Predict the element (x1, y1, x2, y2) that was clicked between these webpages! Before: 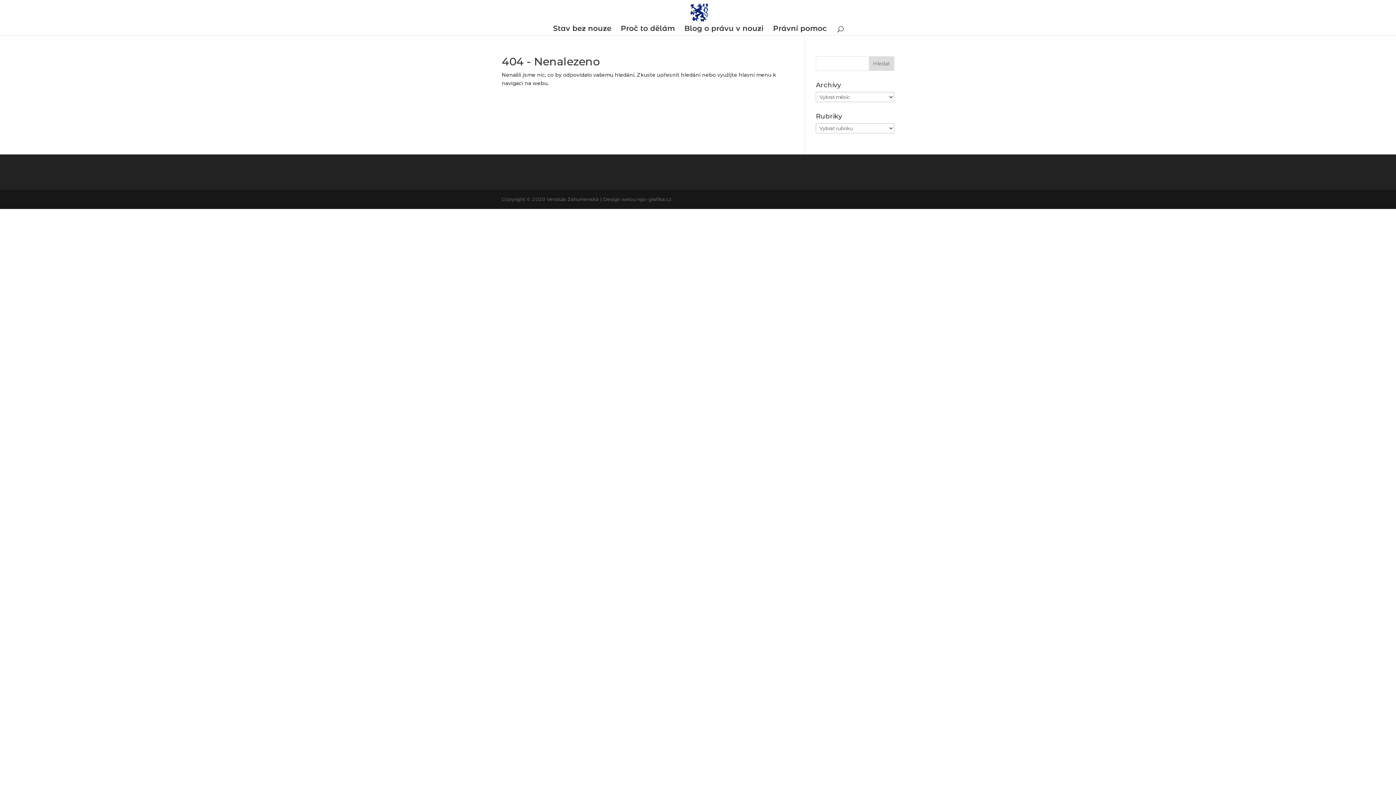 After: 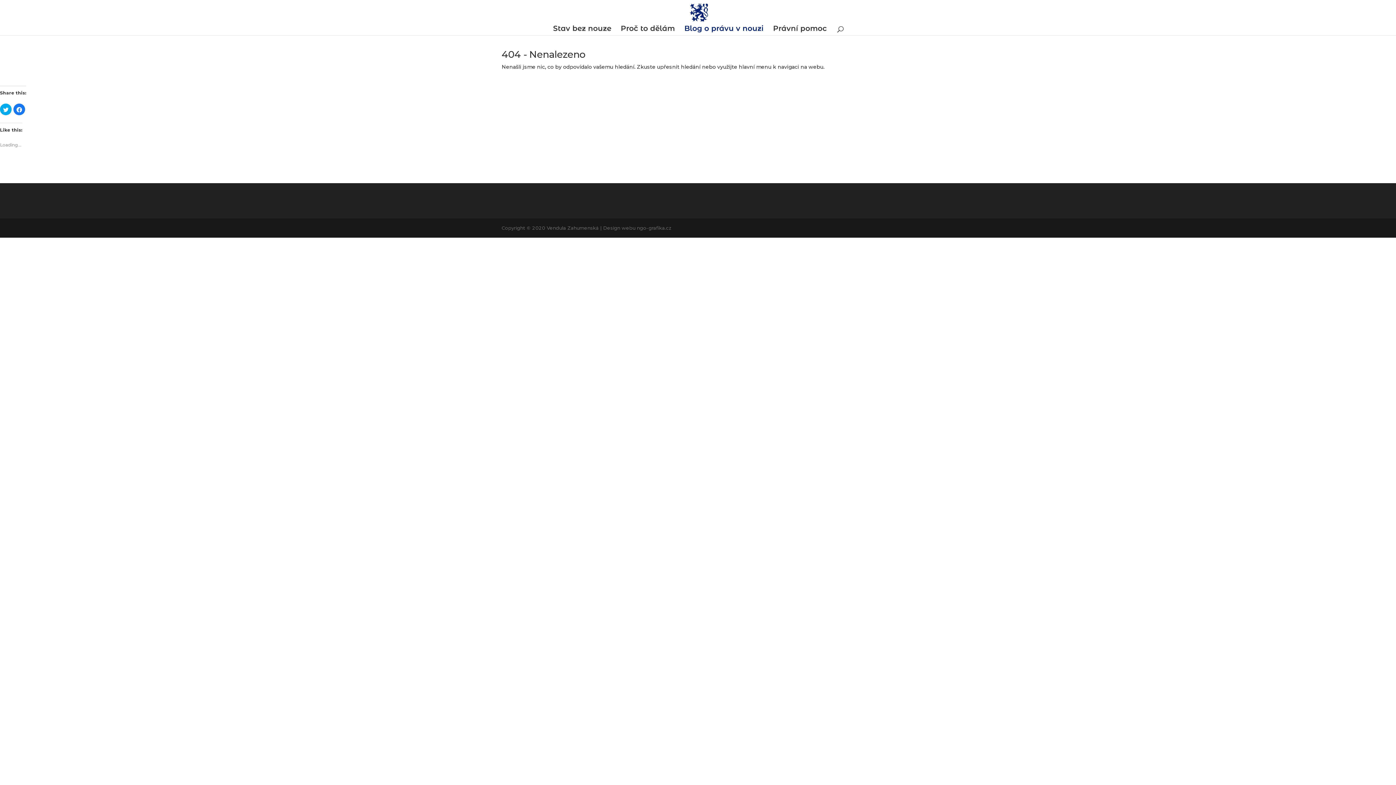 Action: bbox: (684, 25, 763, 35) label: Blog o právu v nouzi